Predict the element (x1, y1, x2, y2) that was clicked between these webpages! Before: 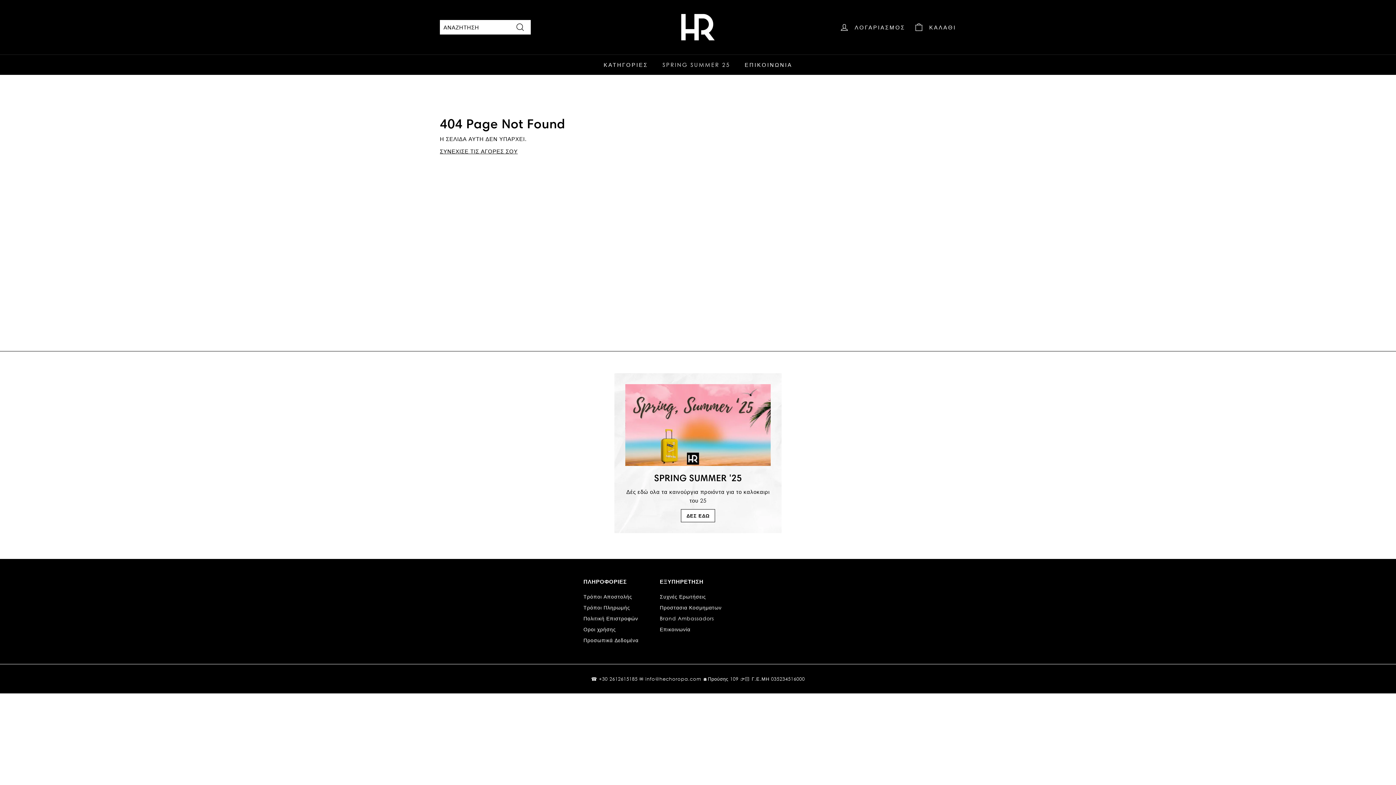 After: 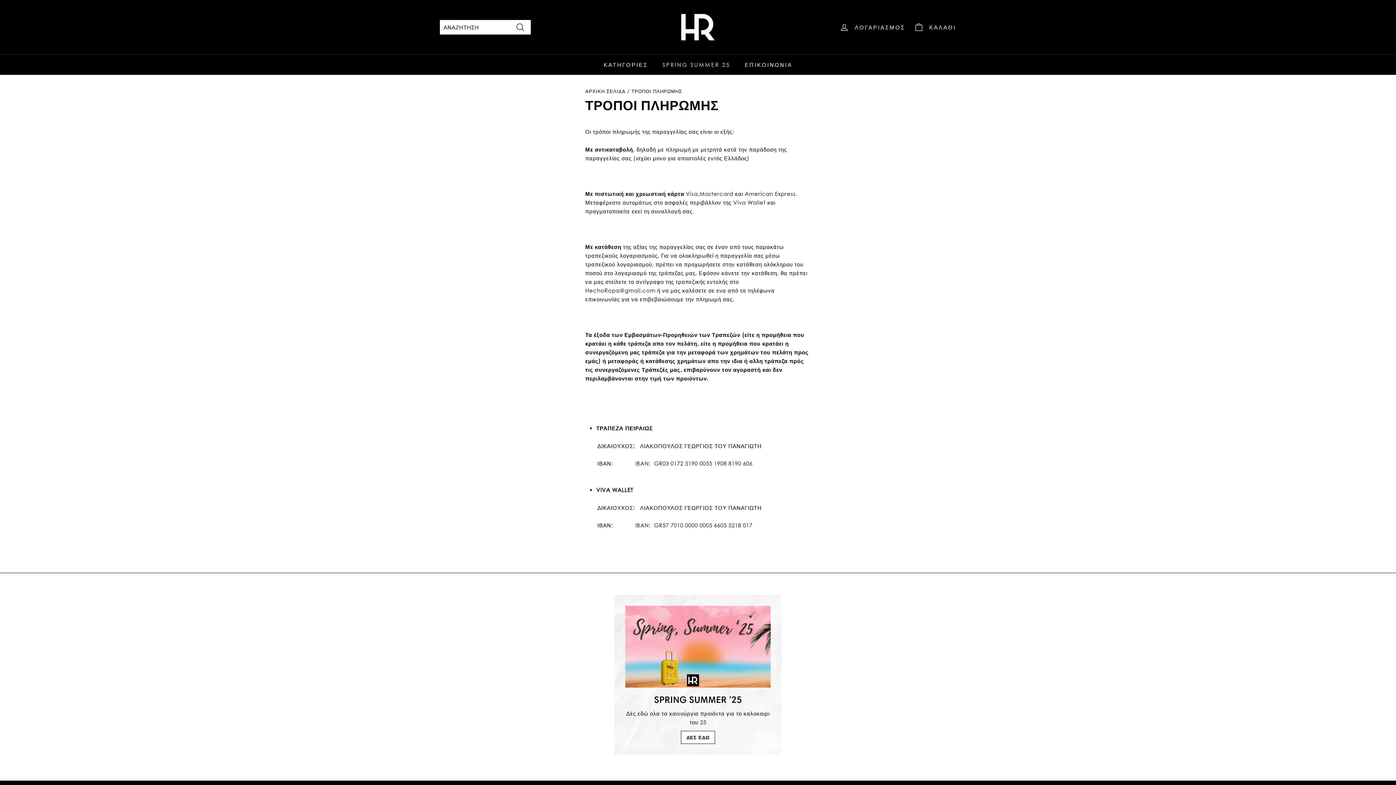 Action: bbox: (583, 602, 630, 613) label: Τρόποι Πληρωμής